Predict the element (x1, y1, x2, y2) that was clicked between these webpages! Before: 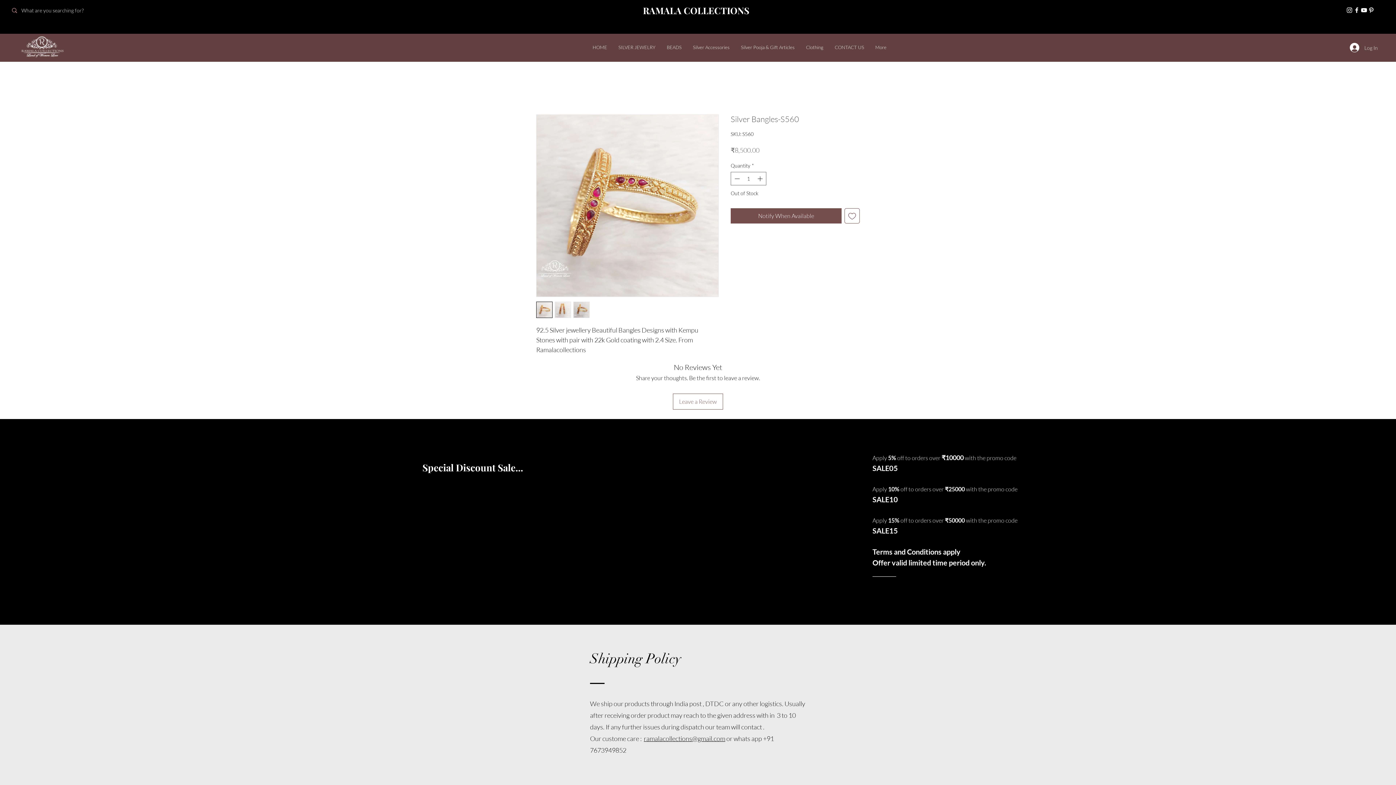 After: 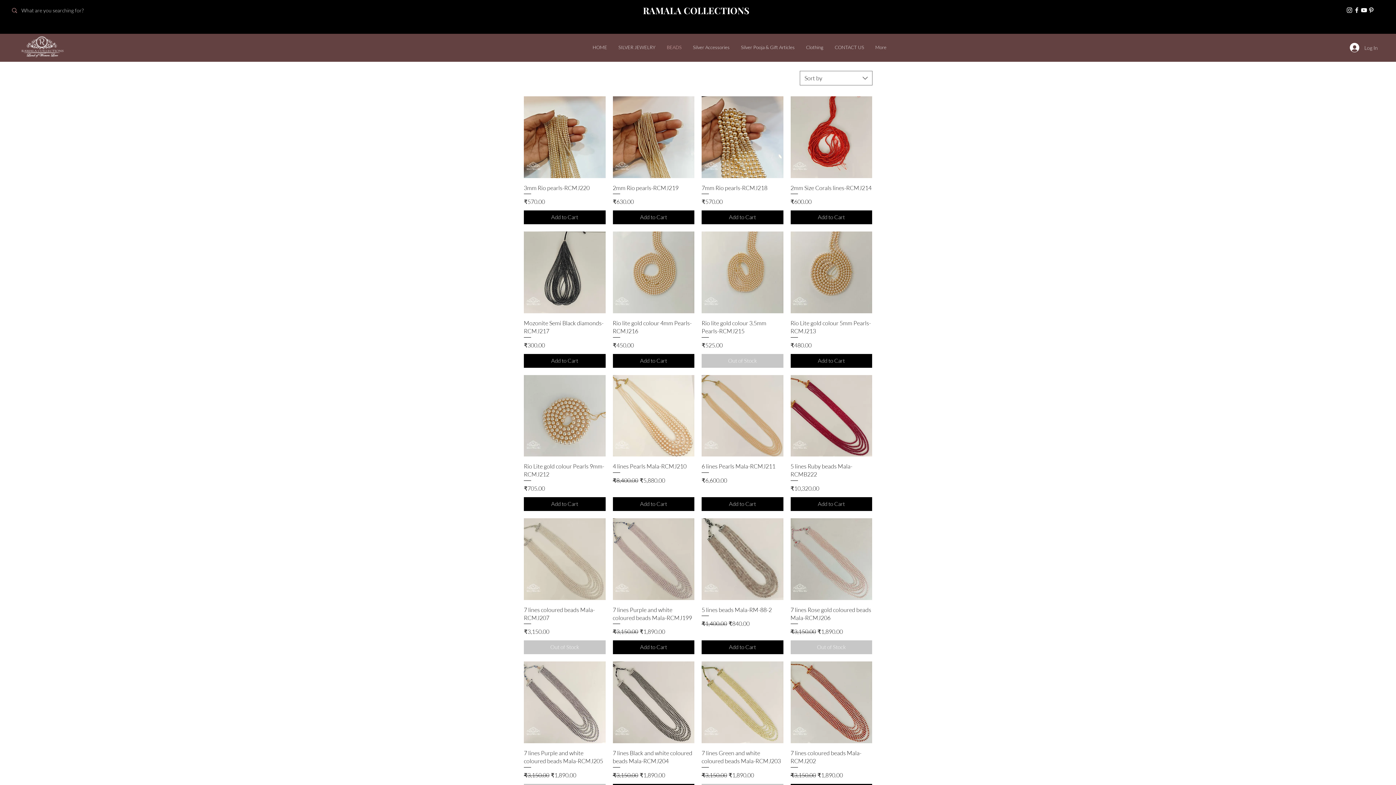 Action: label: BEADS bbox: (661, 38, 687, 56)